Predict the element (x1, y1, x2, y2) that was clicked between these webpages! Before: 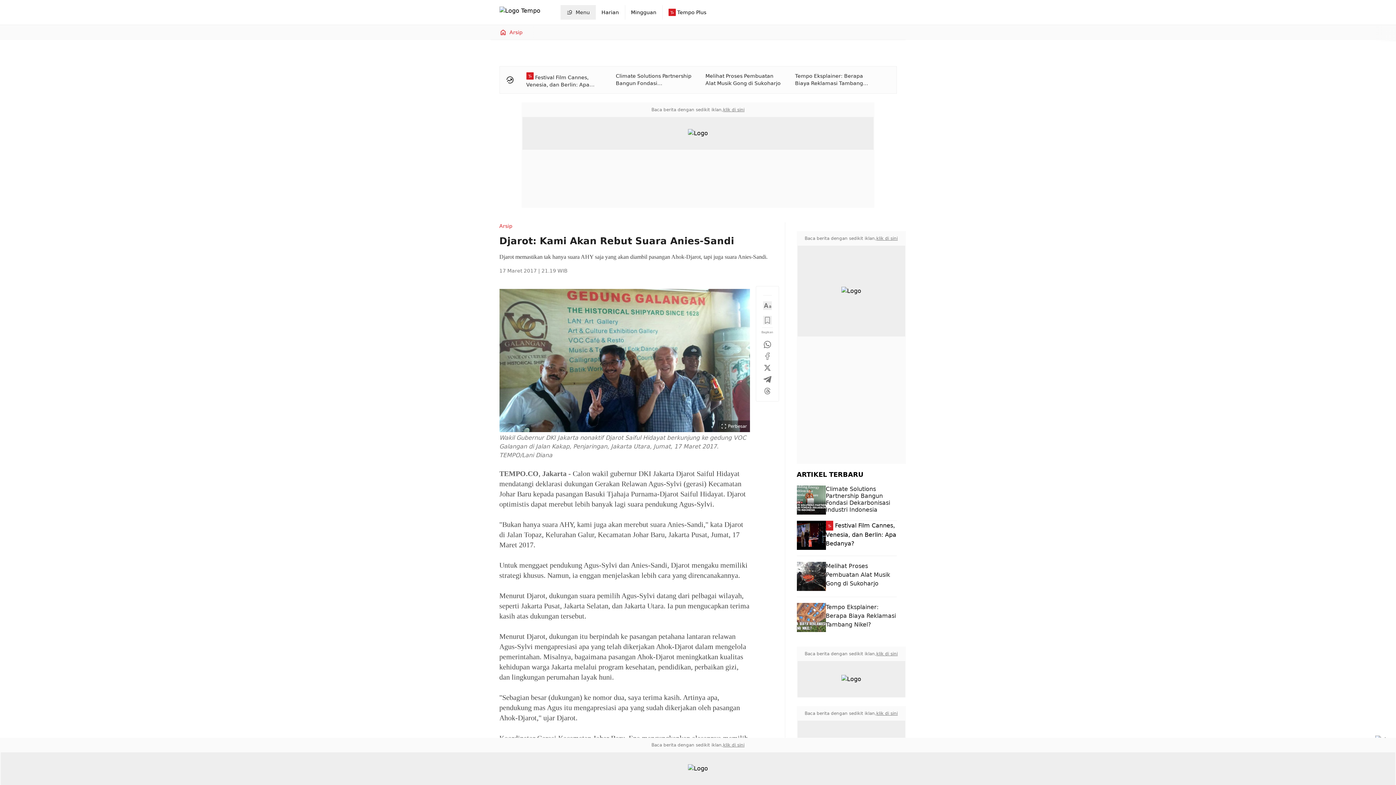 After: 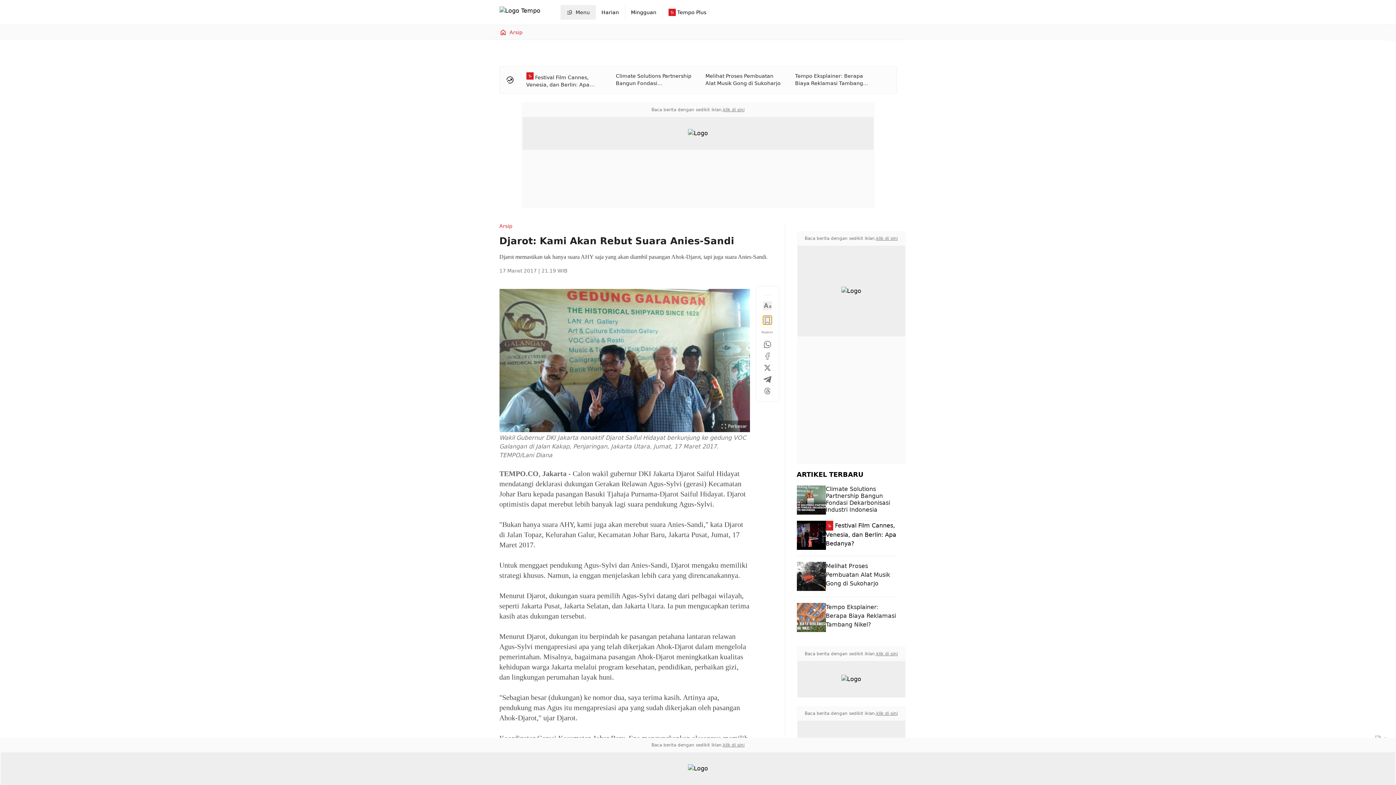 Action: bbox: (763, 316, 771, 324)